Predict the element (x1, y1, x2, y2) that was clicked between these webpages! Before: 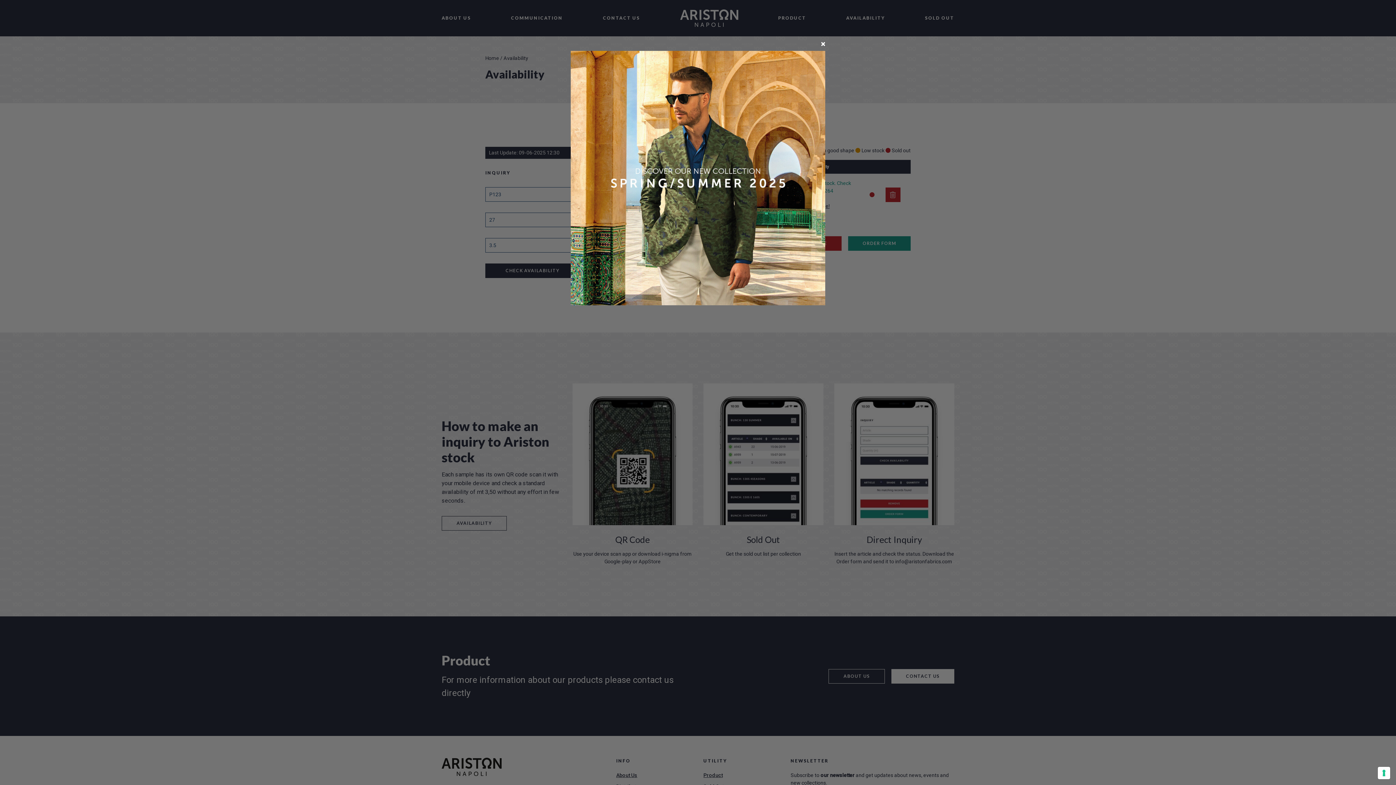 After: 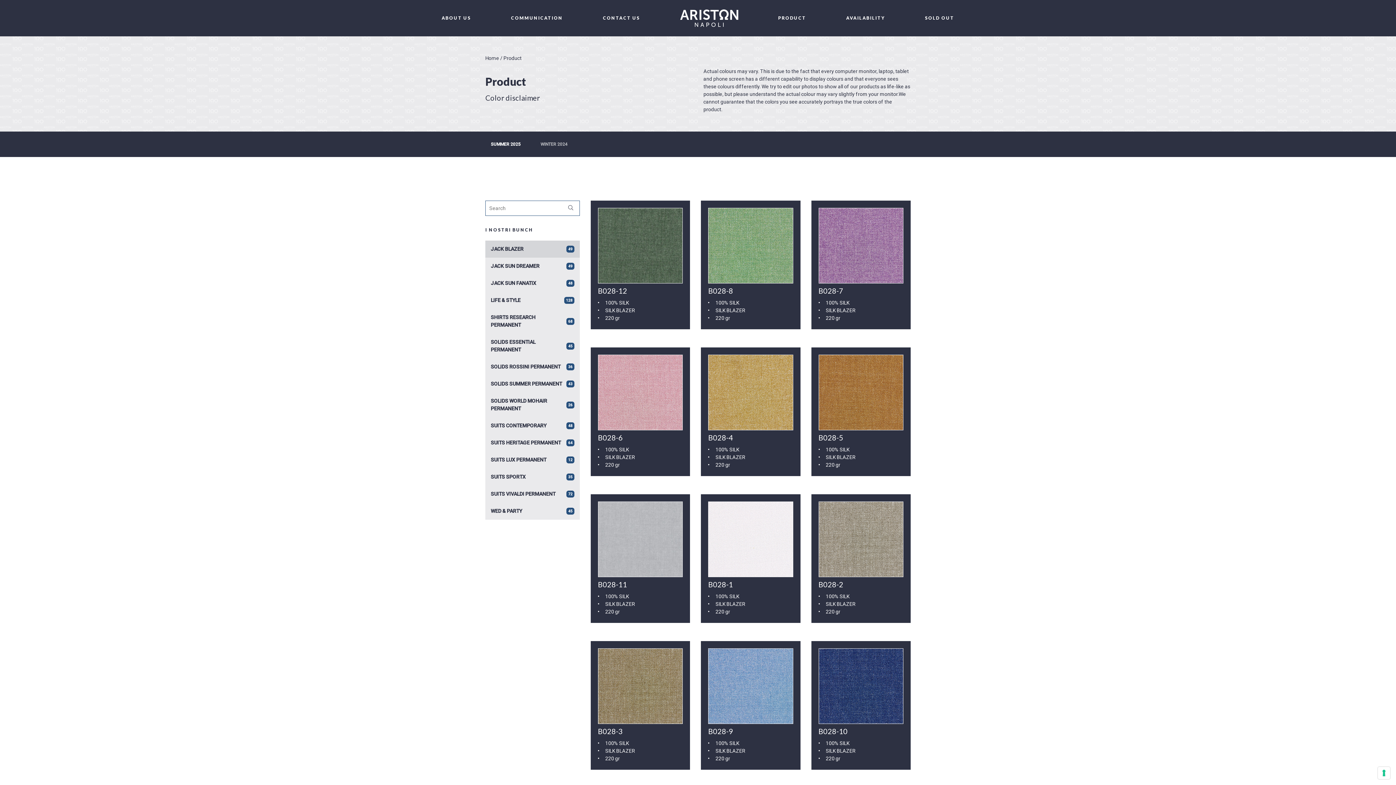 Action: bbox: (570, 50, 825, 305)